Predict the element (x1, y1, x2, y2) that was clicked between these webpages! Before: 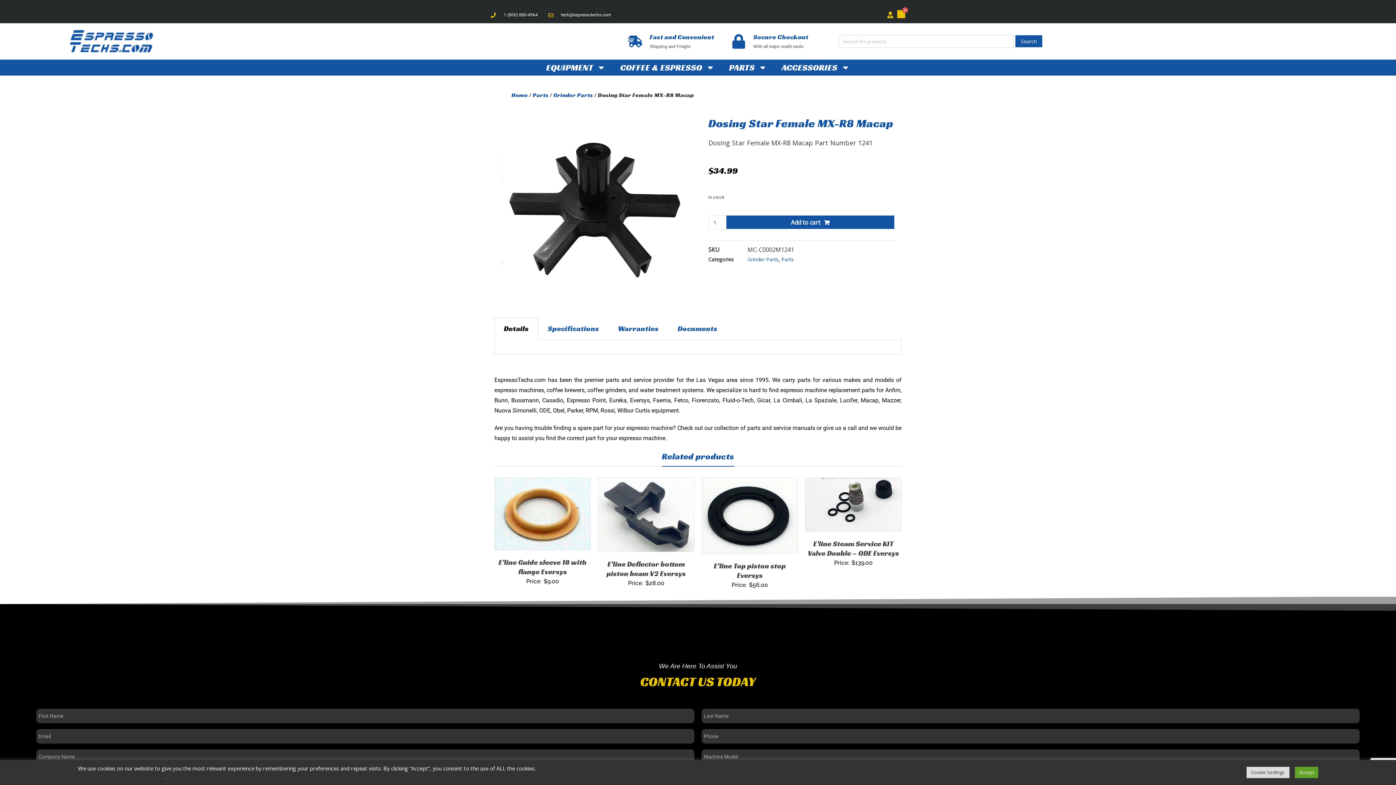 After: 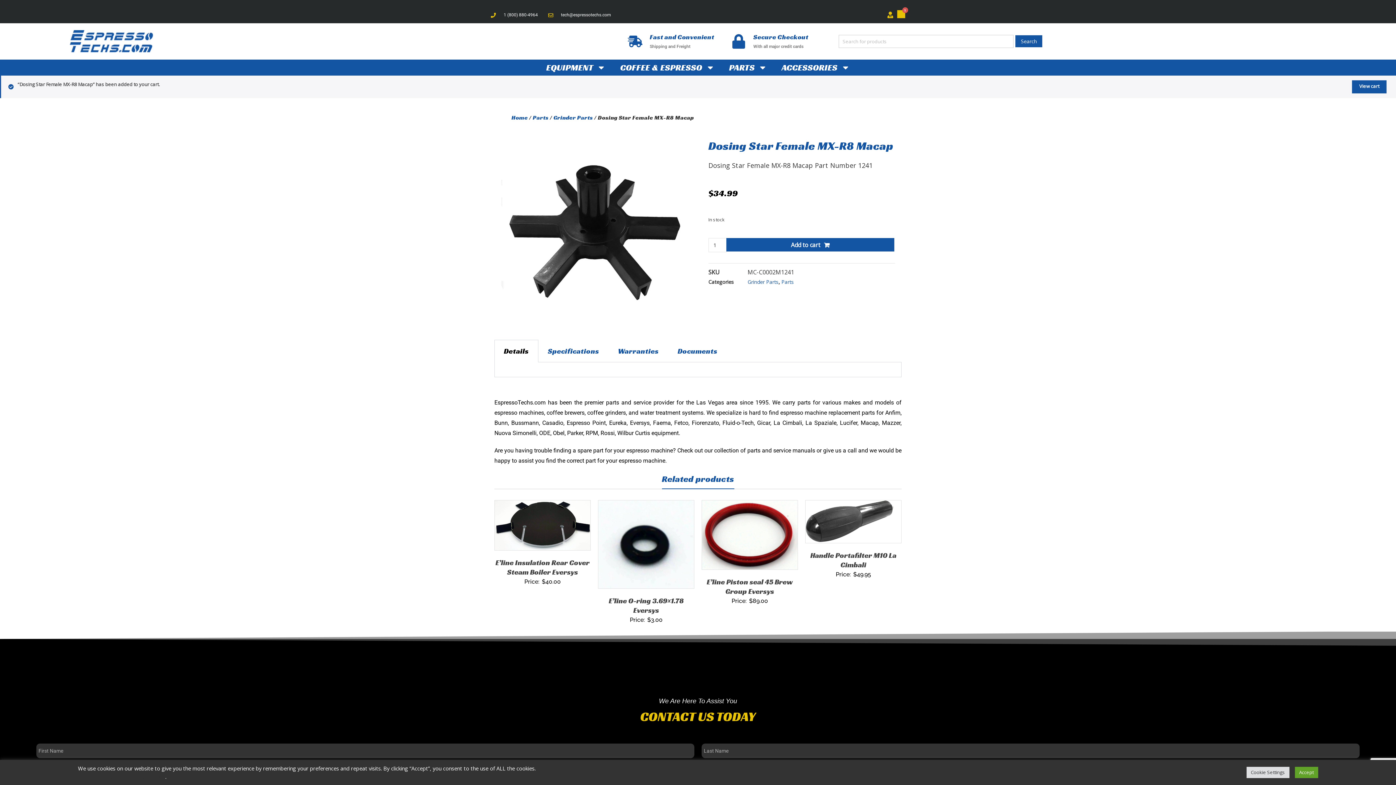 Action: bbox: (726, 215, 894, 229) label: Add to cart